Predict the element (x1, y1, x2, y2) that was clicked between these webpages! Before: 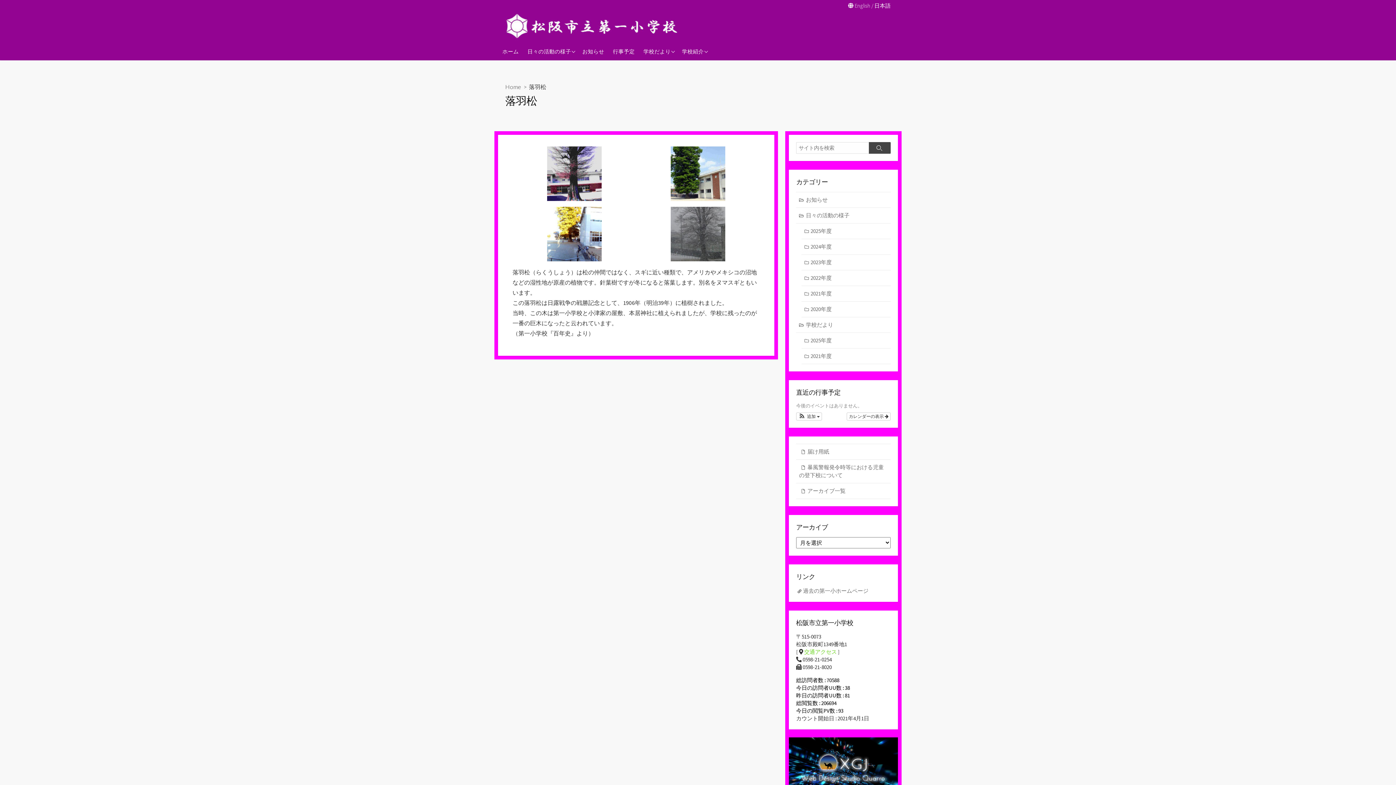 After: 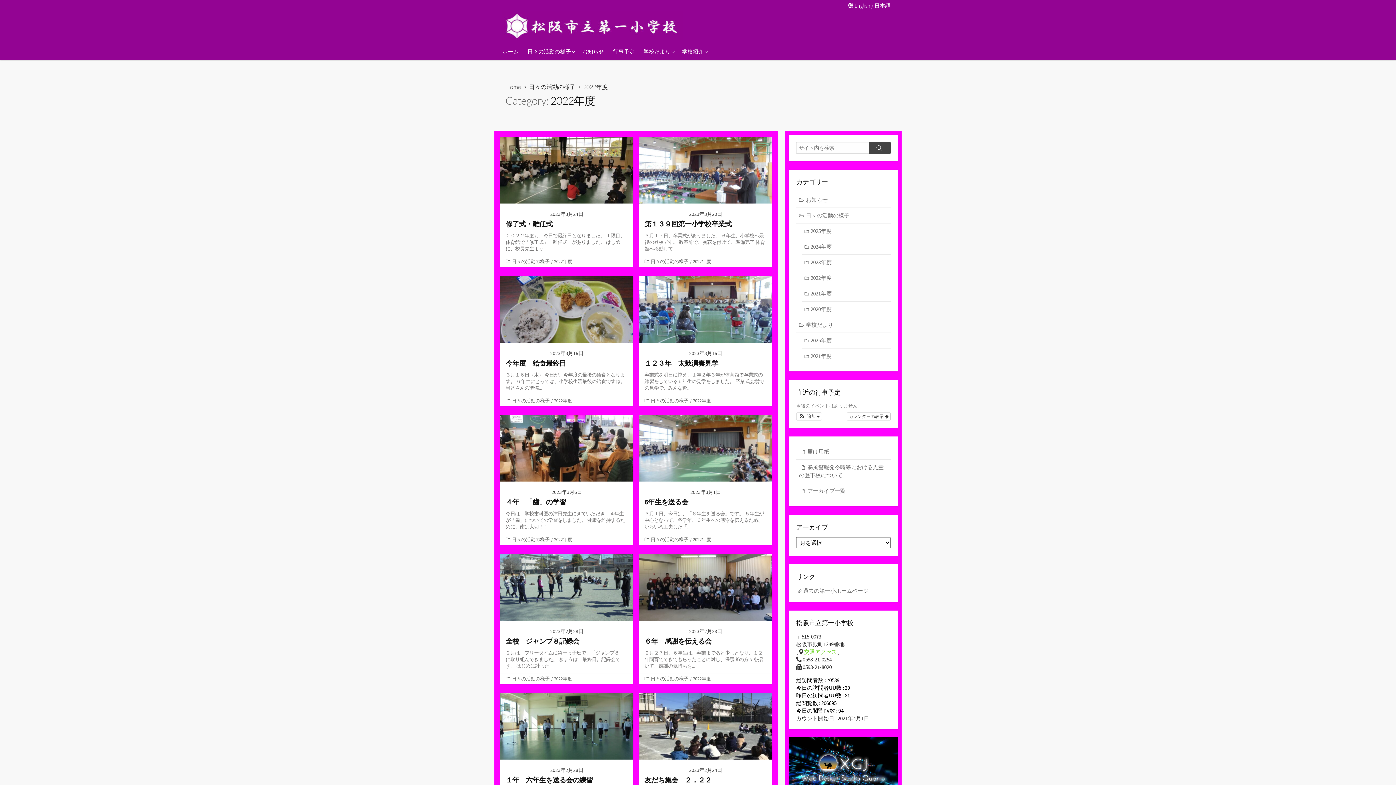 Action: bbox: (801, 270, 890, 286) label: 2022年度